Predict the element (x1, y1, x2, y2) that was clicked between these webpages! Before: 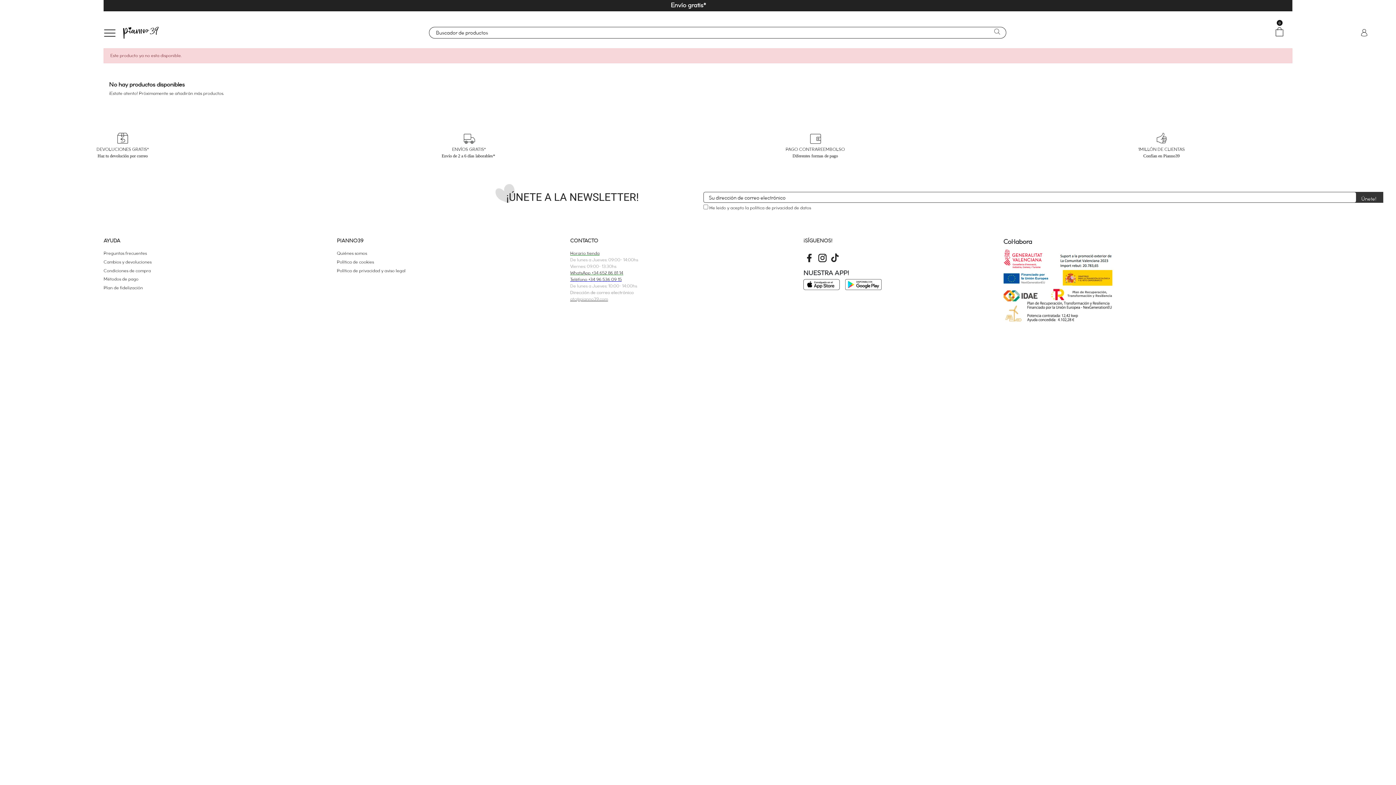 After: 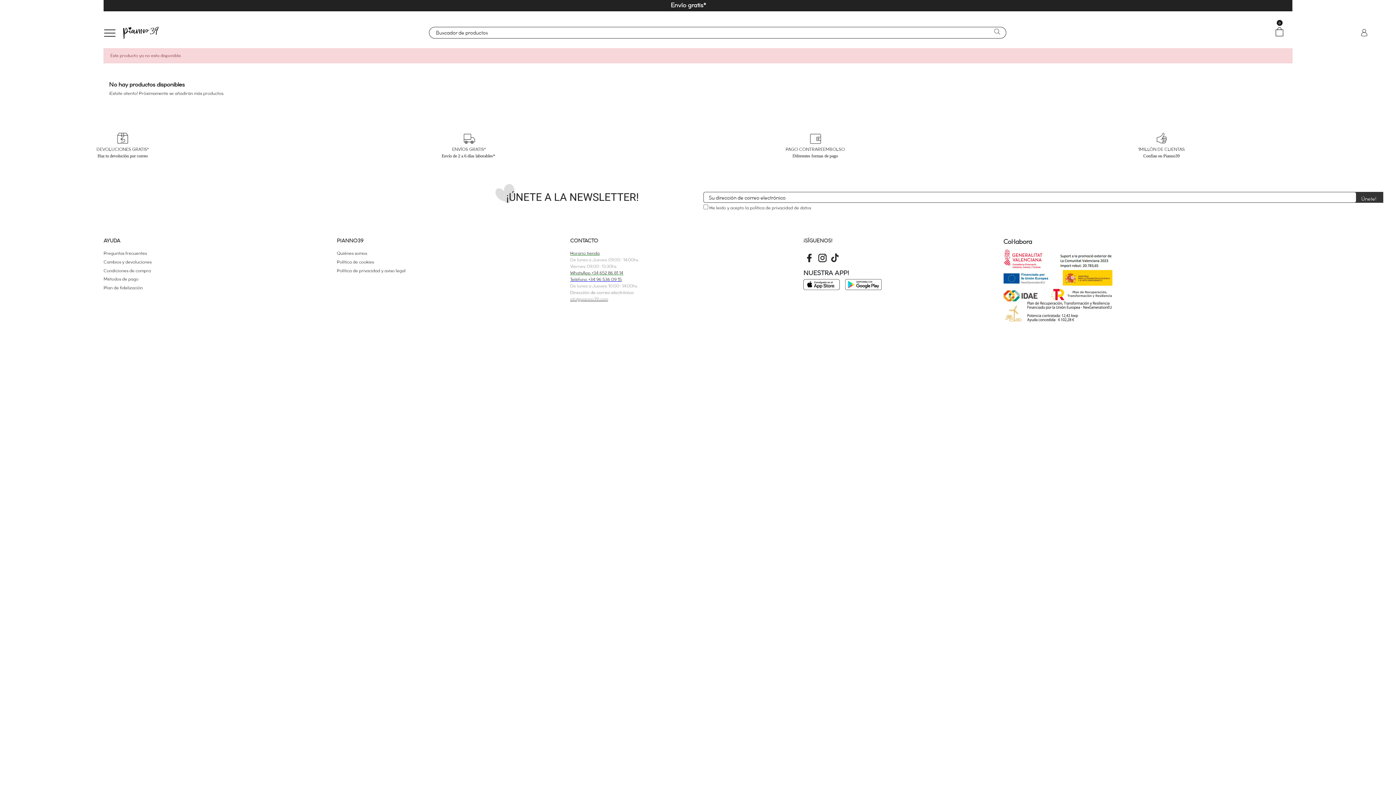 Action: bbox: (845, 281, 881, 286)